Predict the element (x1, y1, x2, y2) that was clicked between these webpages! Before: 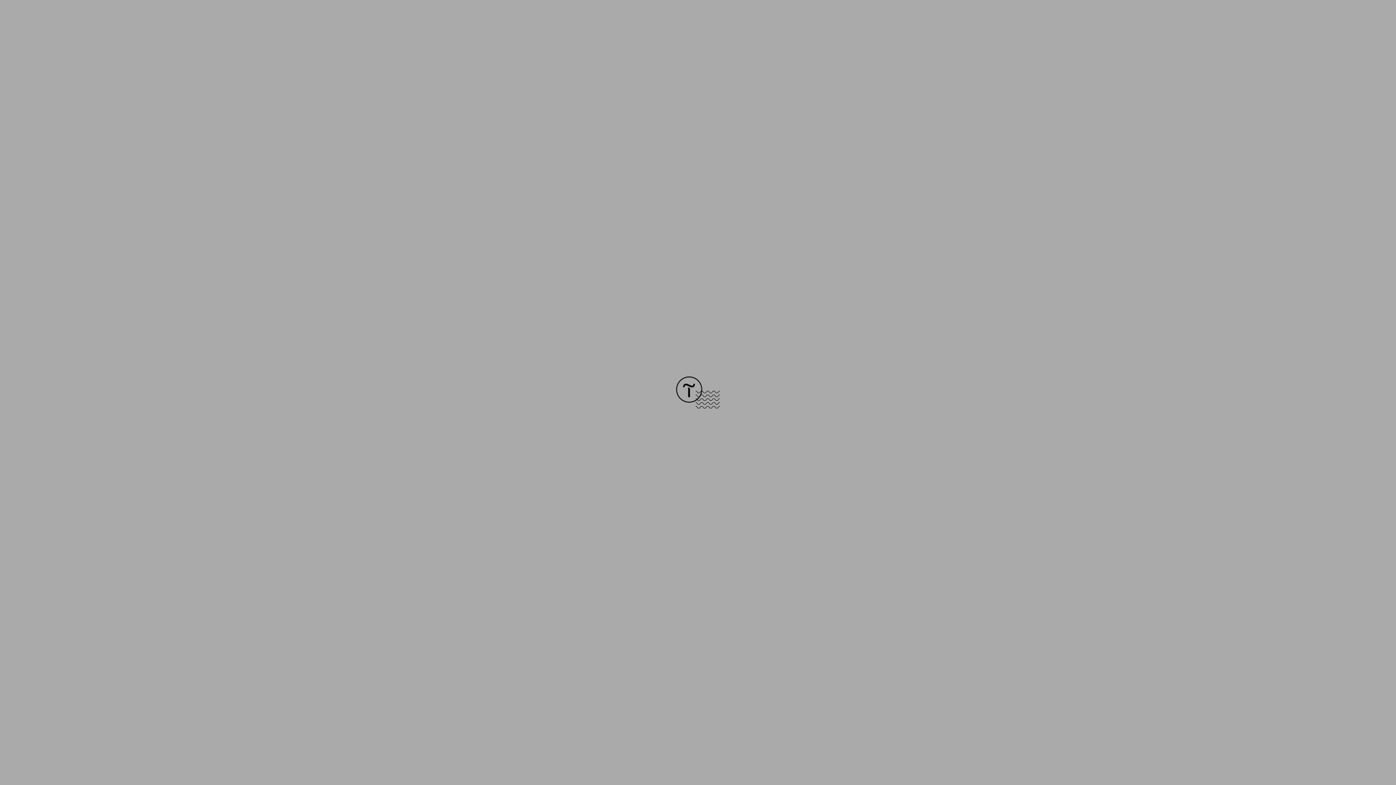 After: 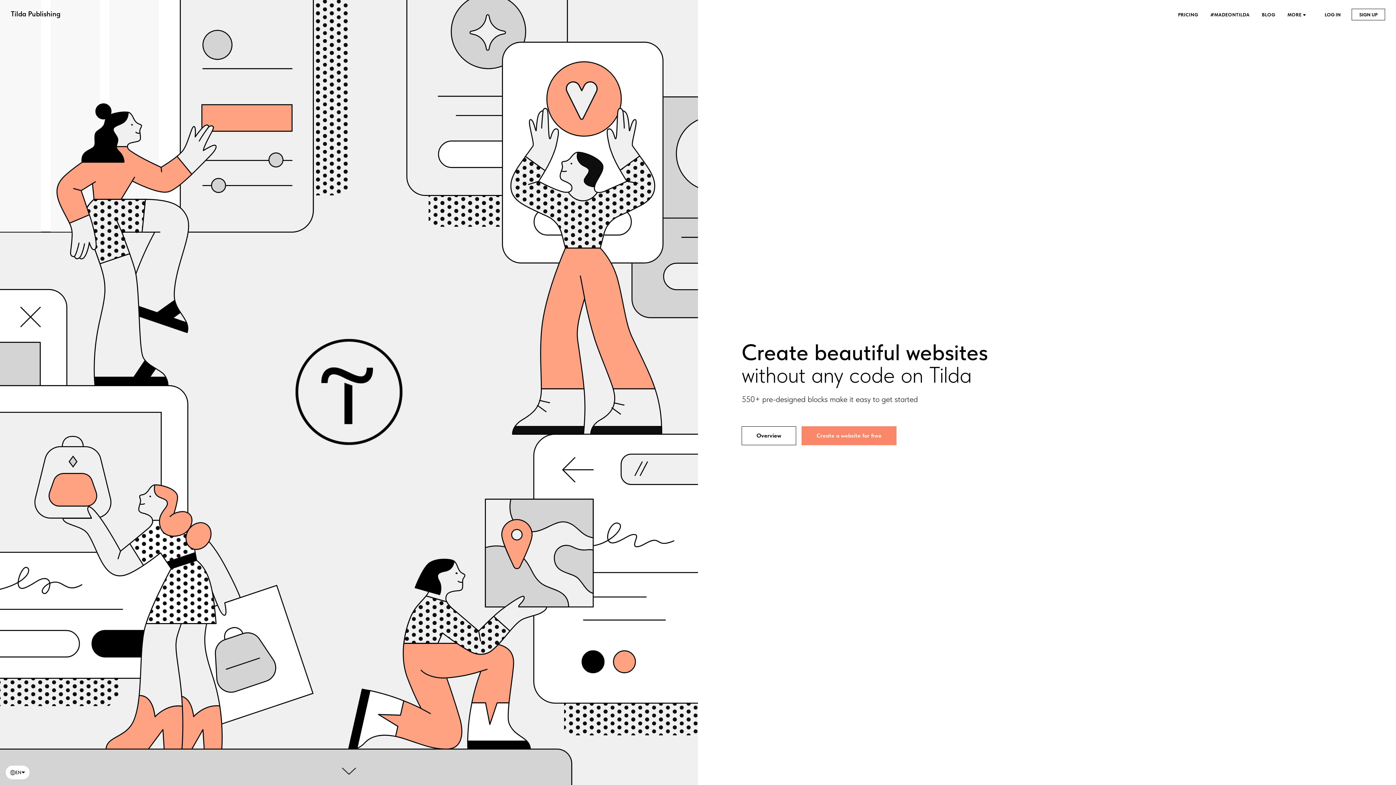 Action: bbox: (676, 403, 720, 409)